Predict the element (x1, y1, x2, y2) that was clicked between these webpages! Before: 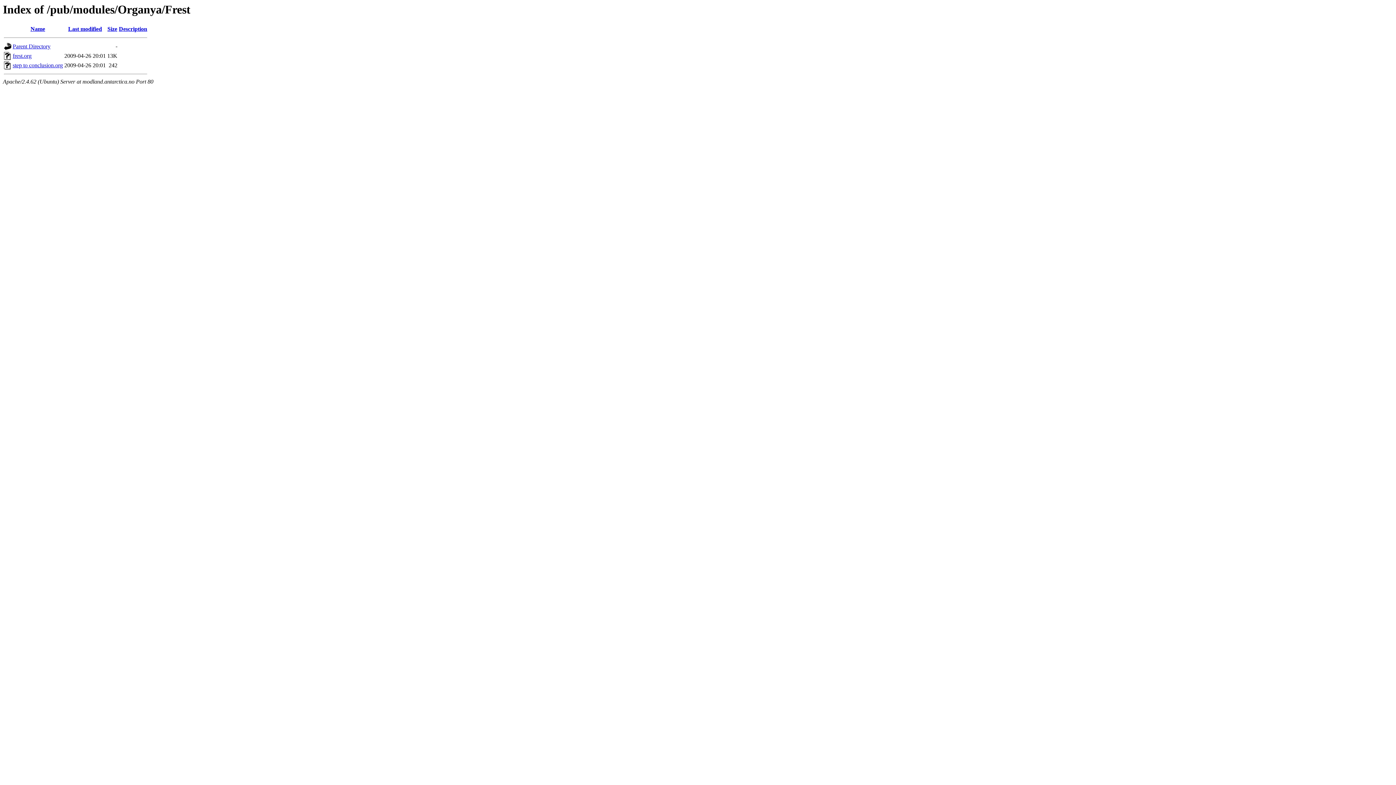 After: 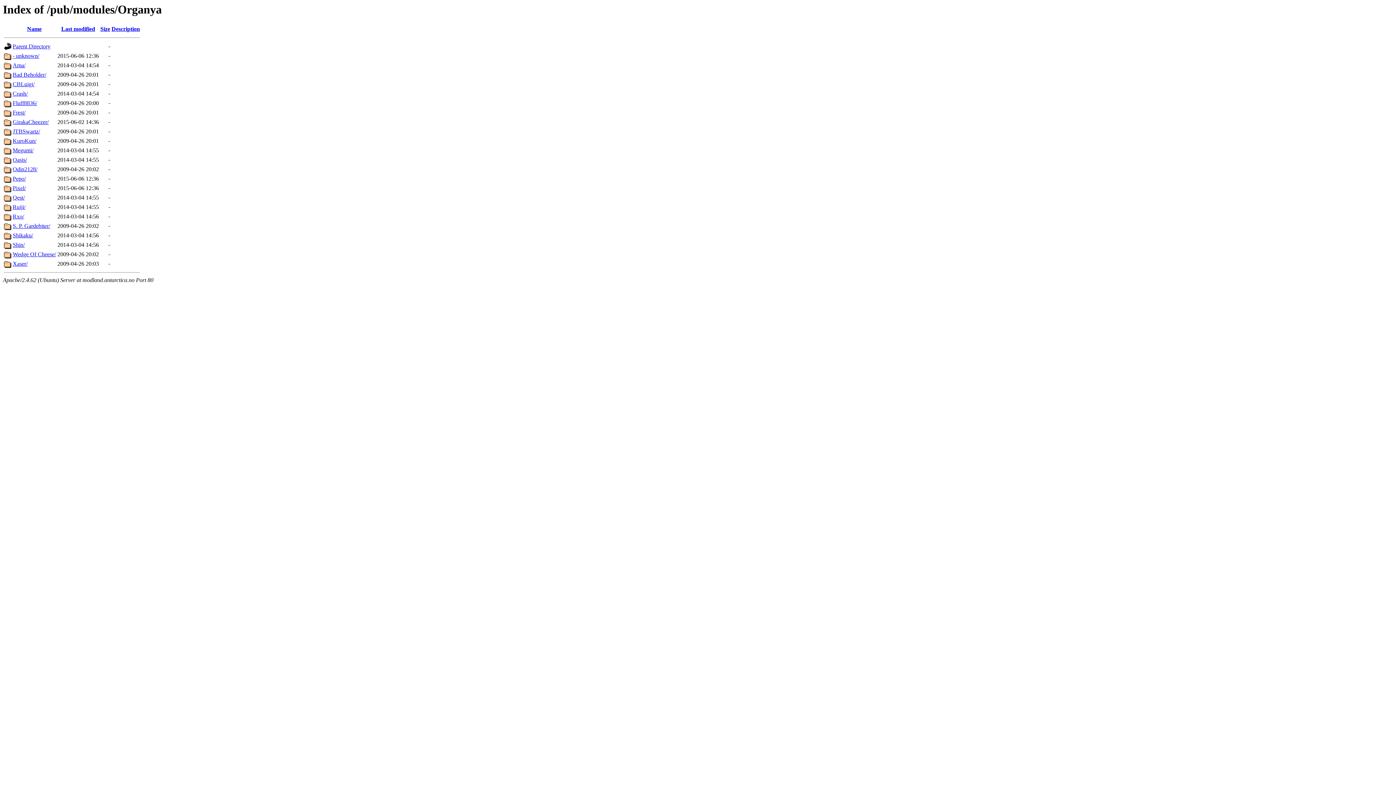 Action: label: Parent Directory bbox: (12, 43, 50, 49)